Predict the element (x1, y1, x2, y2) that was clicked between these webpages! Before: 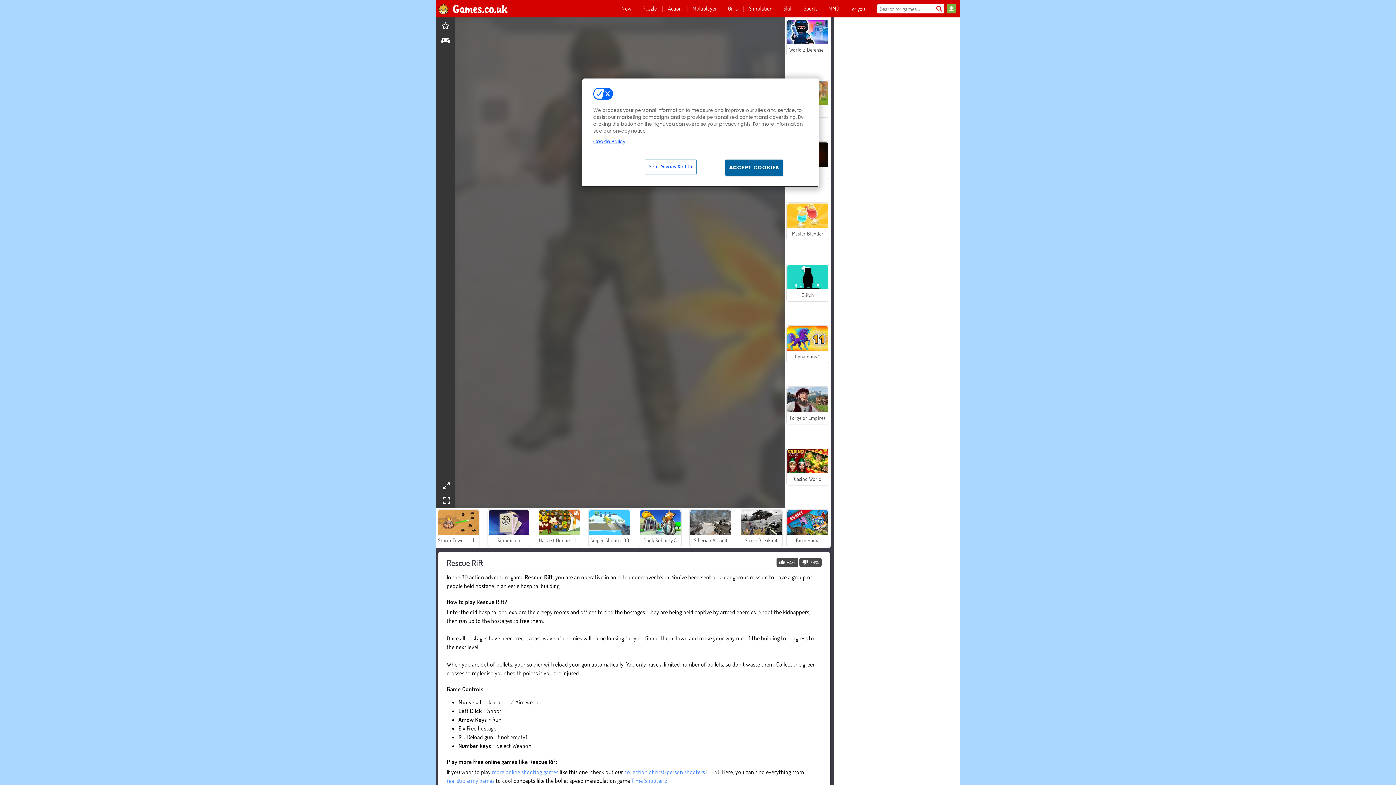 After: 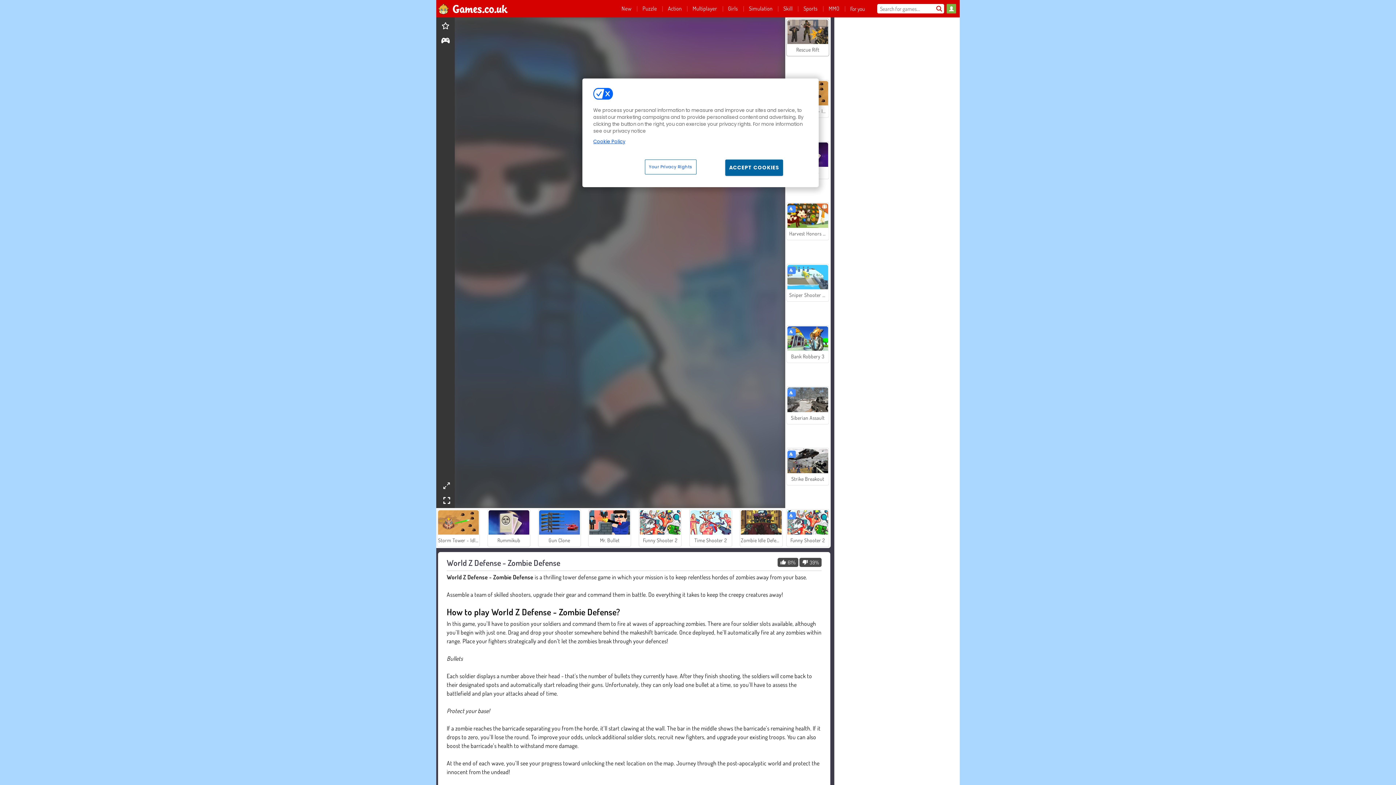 Action: bbox: (786, 18, 829, 56) label: World Z Defense - Zombie Defense